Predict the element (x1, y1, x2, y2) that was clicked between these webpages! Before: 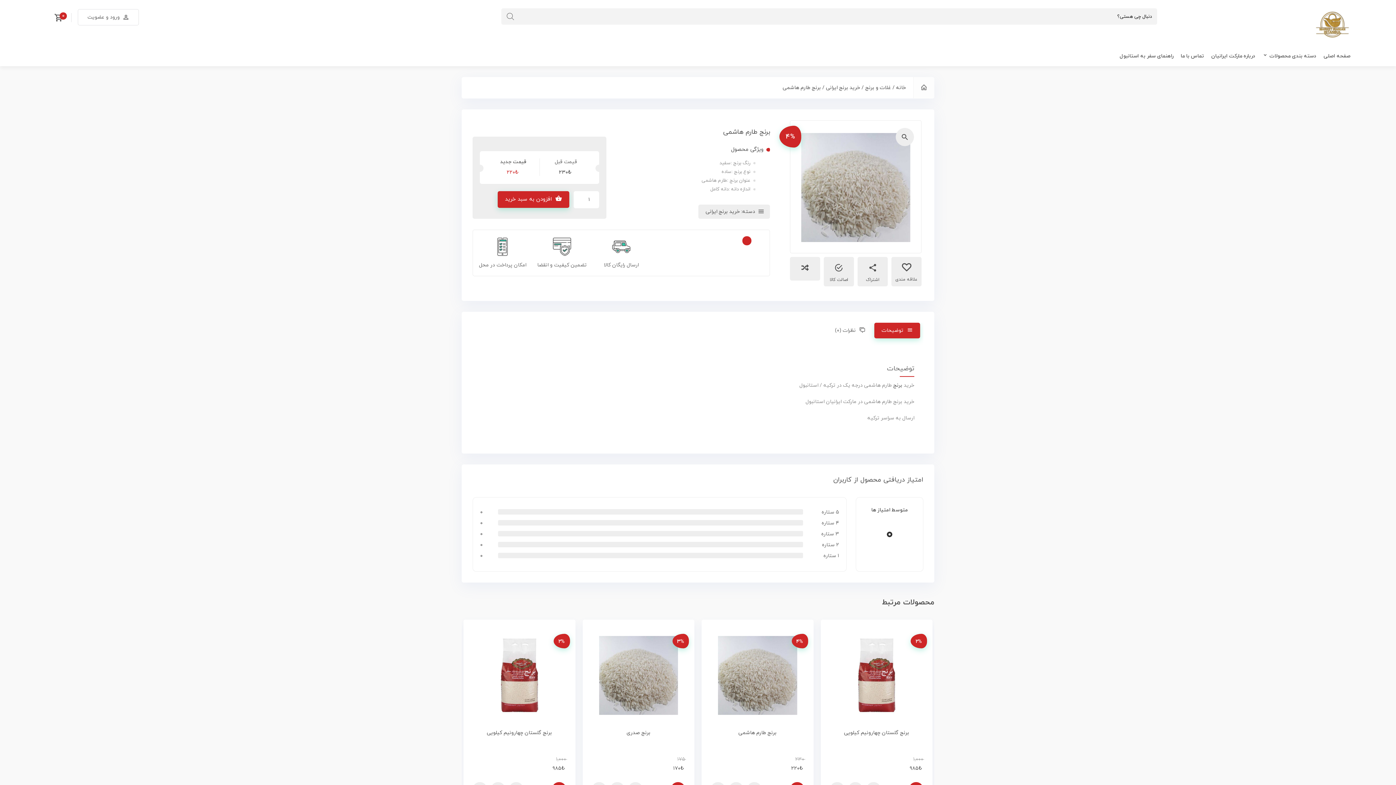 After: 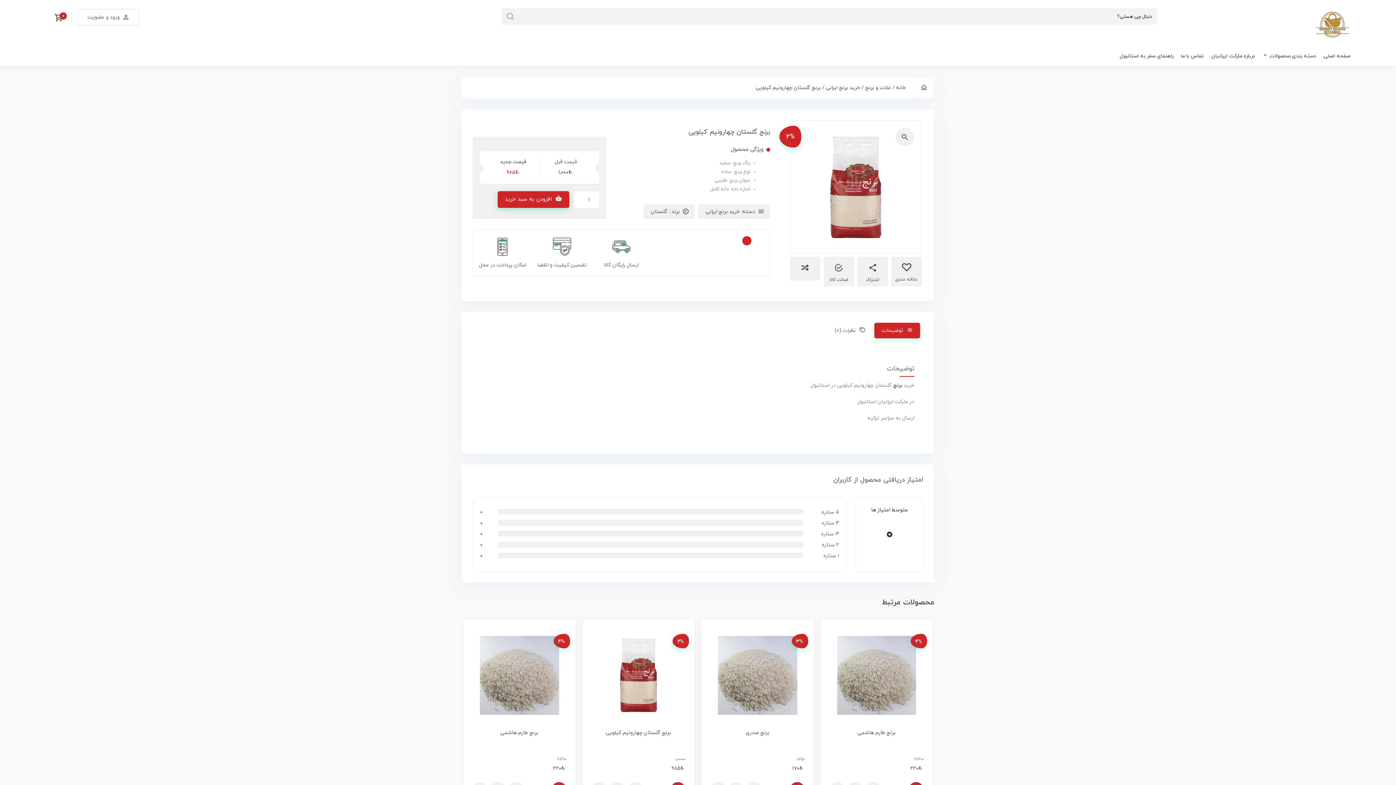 Action: label: برنج گلستان چهارونیم کیلویی bbox: (591, 629, 685, 750)